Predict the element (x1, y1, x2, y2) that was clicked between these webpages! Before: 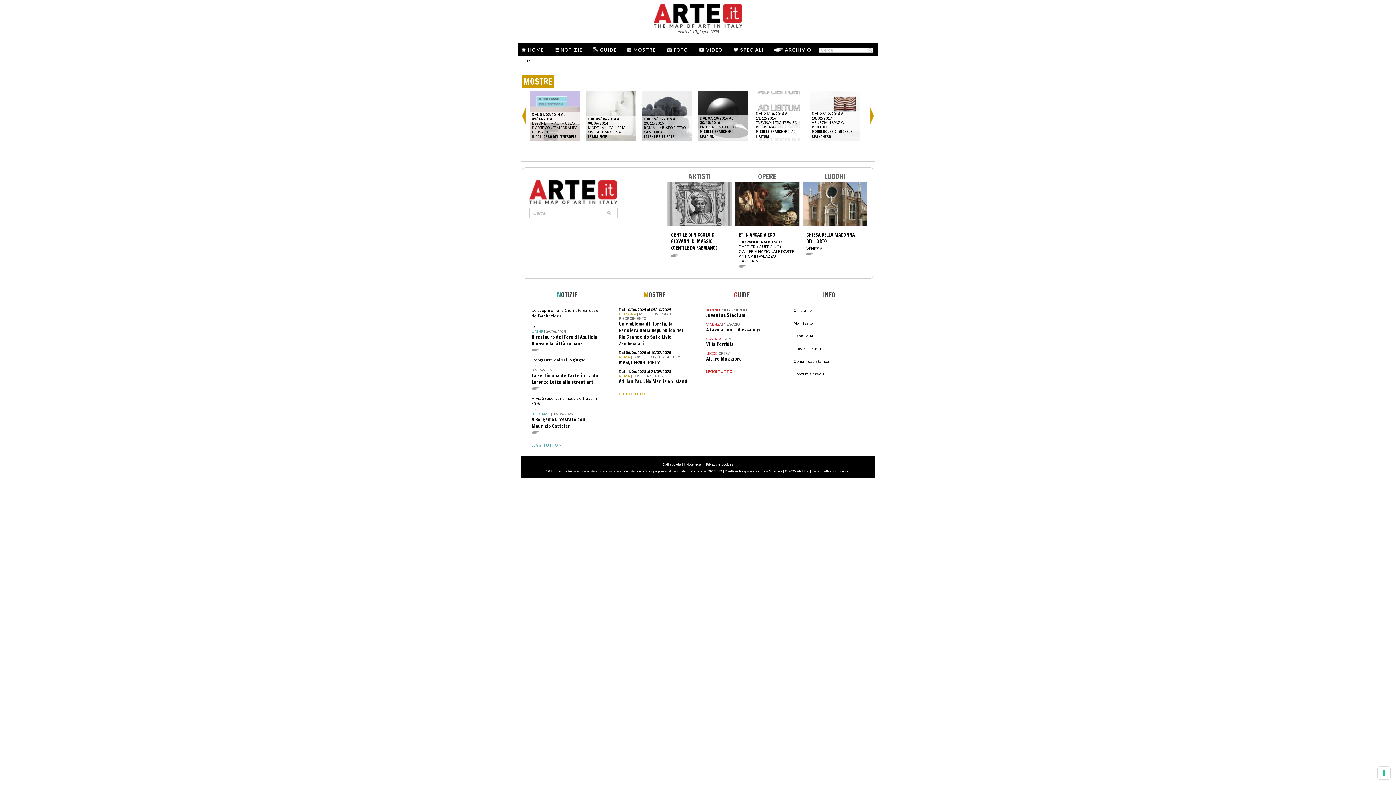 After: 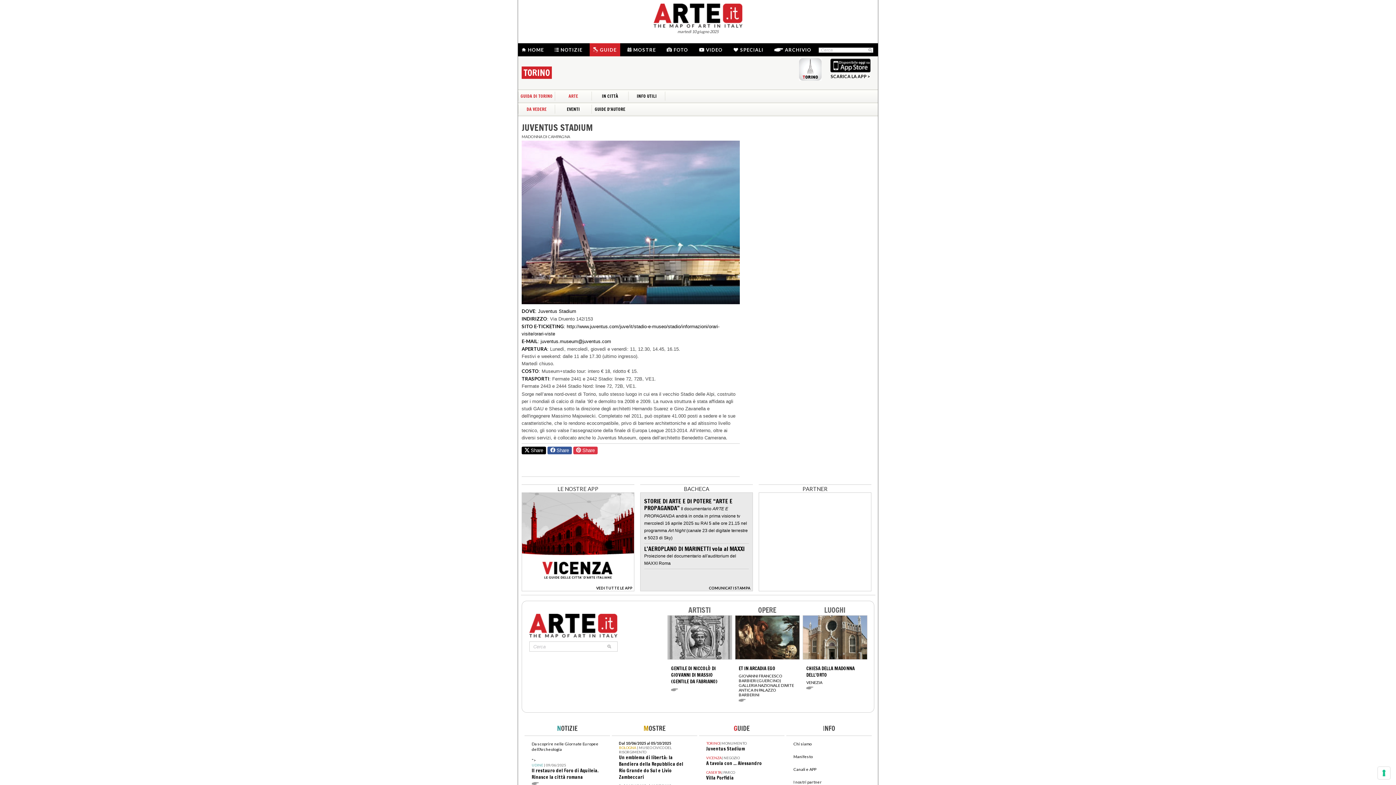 Action: bbox: (706, 307, 777, 317) label: TORINO
| MONUMENTO
Juventus Stadium